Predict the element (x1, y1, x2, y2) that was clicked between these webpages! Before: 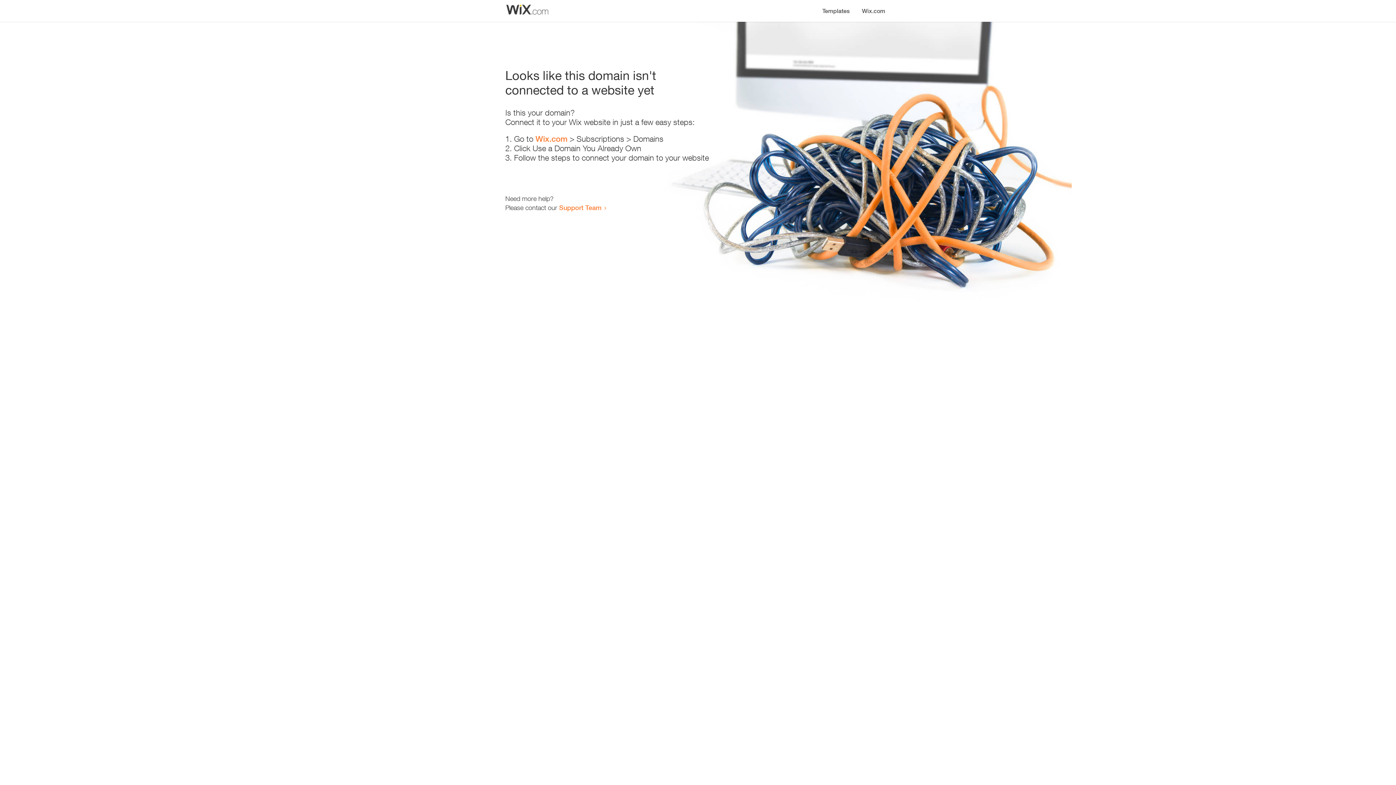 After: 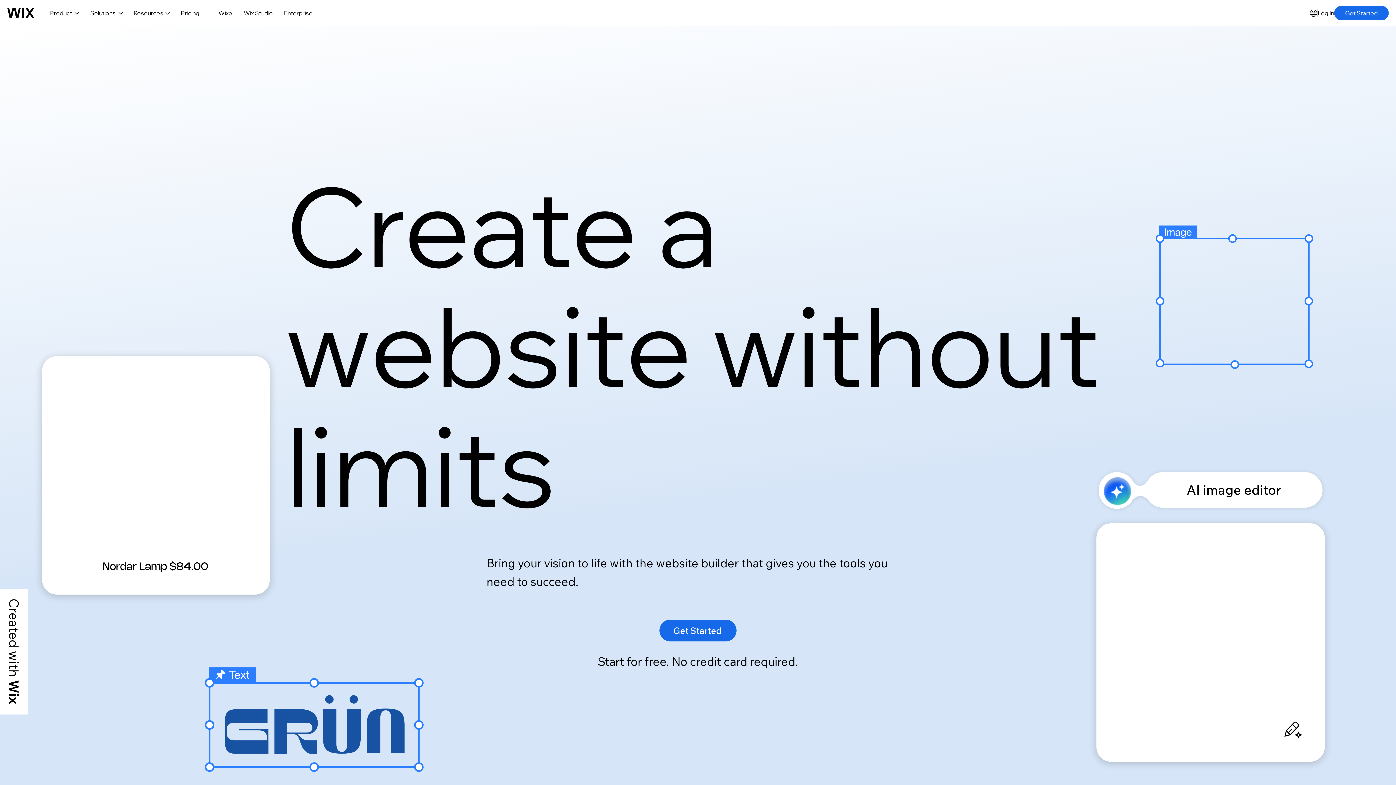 Action: bbox: (535, 134, 567, 143) label: Wix.com